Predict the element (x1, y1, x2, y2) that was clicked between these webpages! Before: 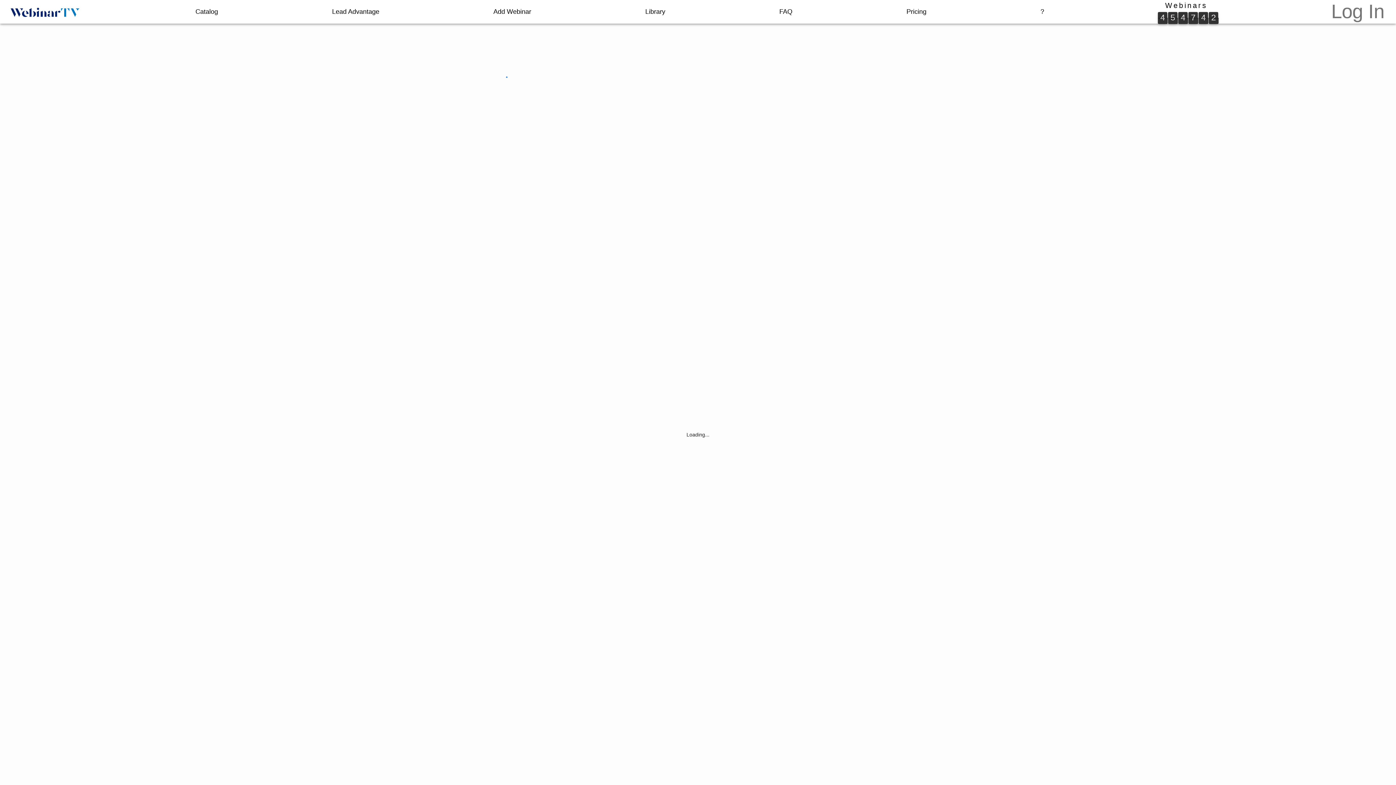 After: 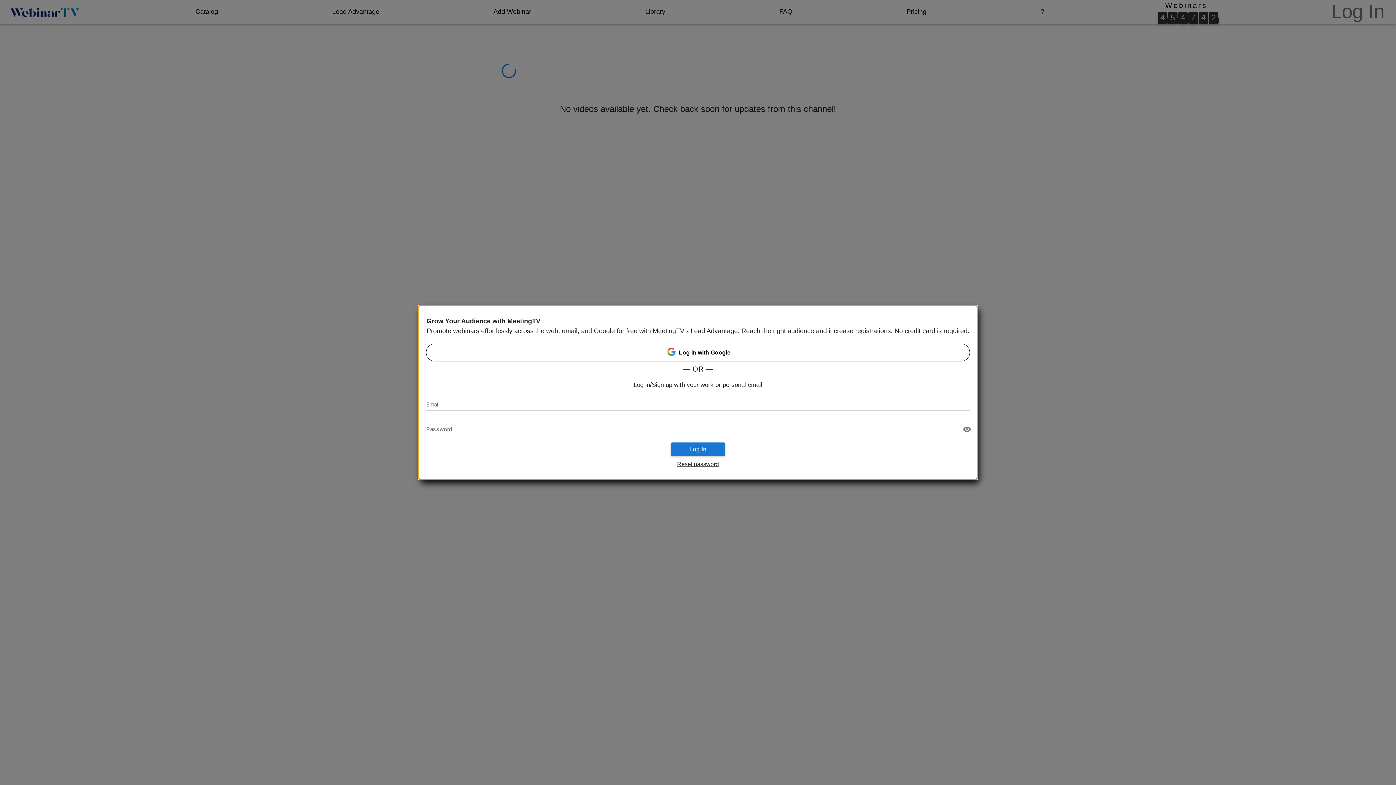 Action: bbox: (1328, -2, 1387, 25) label: Log In